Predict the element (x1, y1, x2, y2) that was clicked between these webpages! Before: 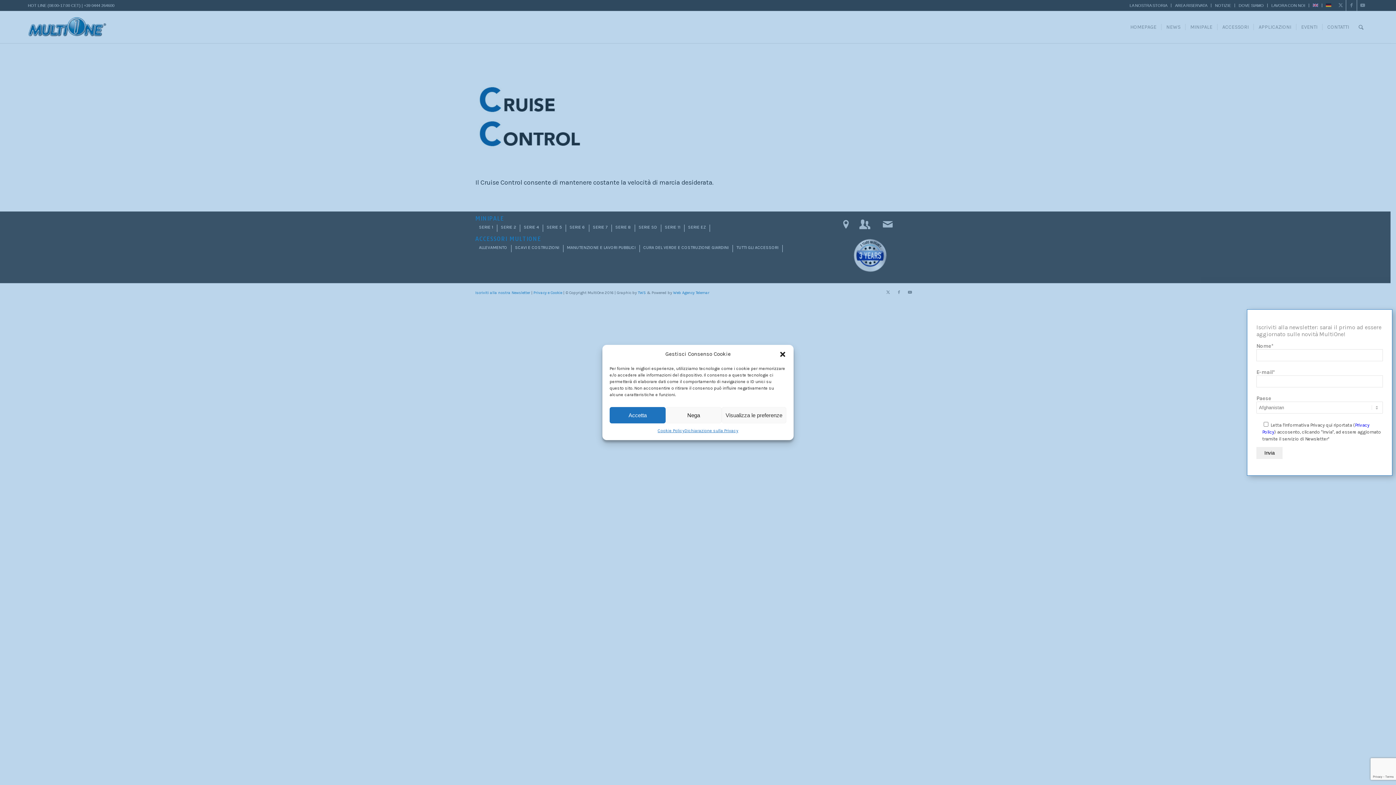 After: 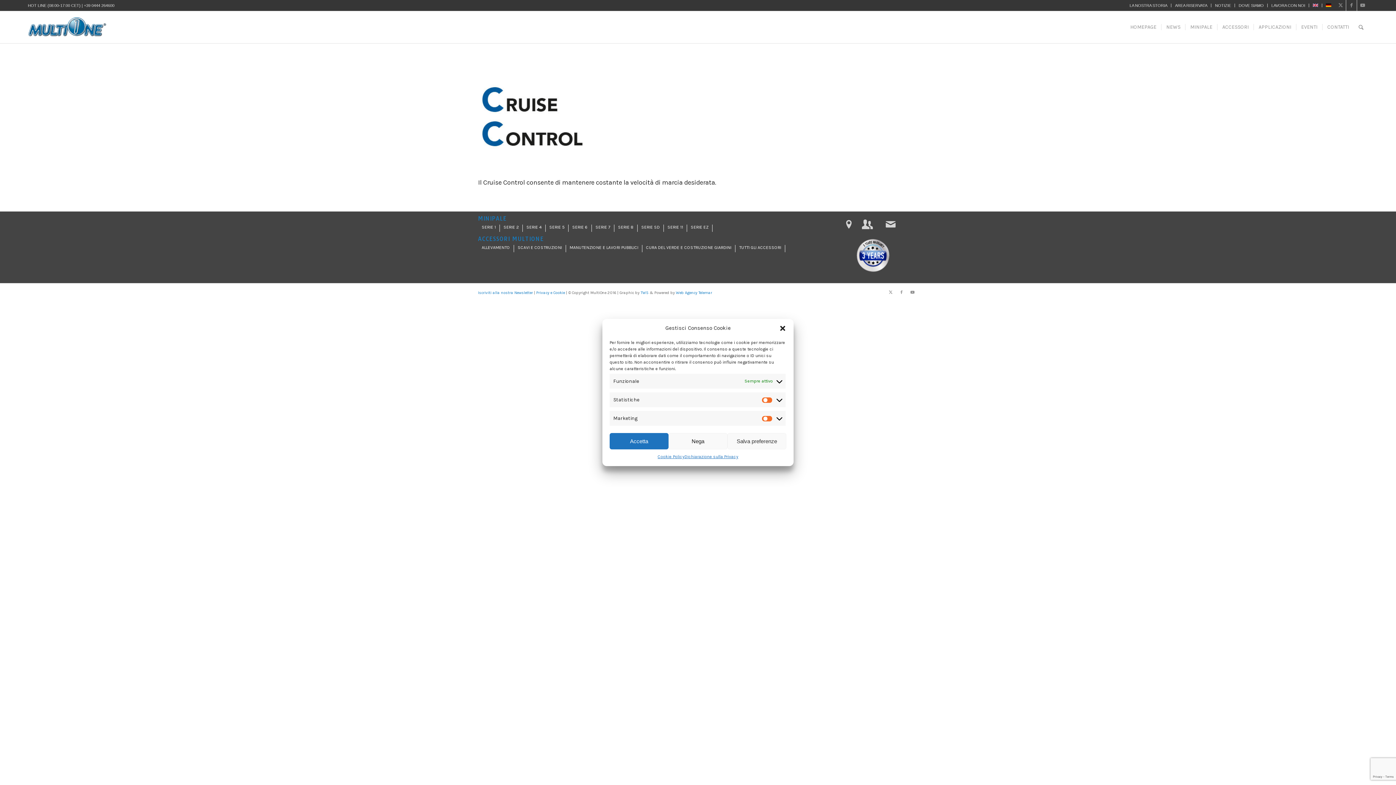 Action: label: Visualizza le preferenze bbox: (721, 407, 786, 423)